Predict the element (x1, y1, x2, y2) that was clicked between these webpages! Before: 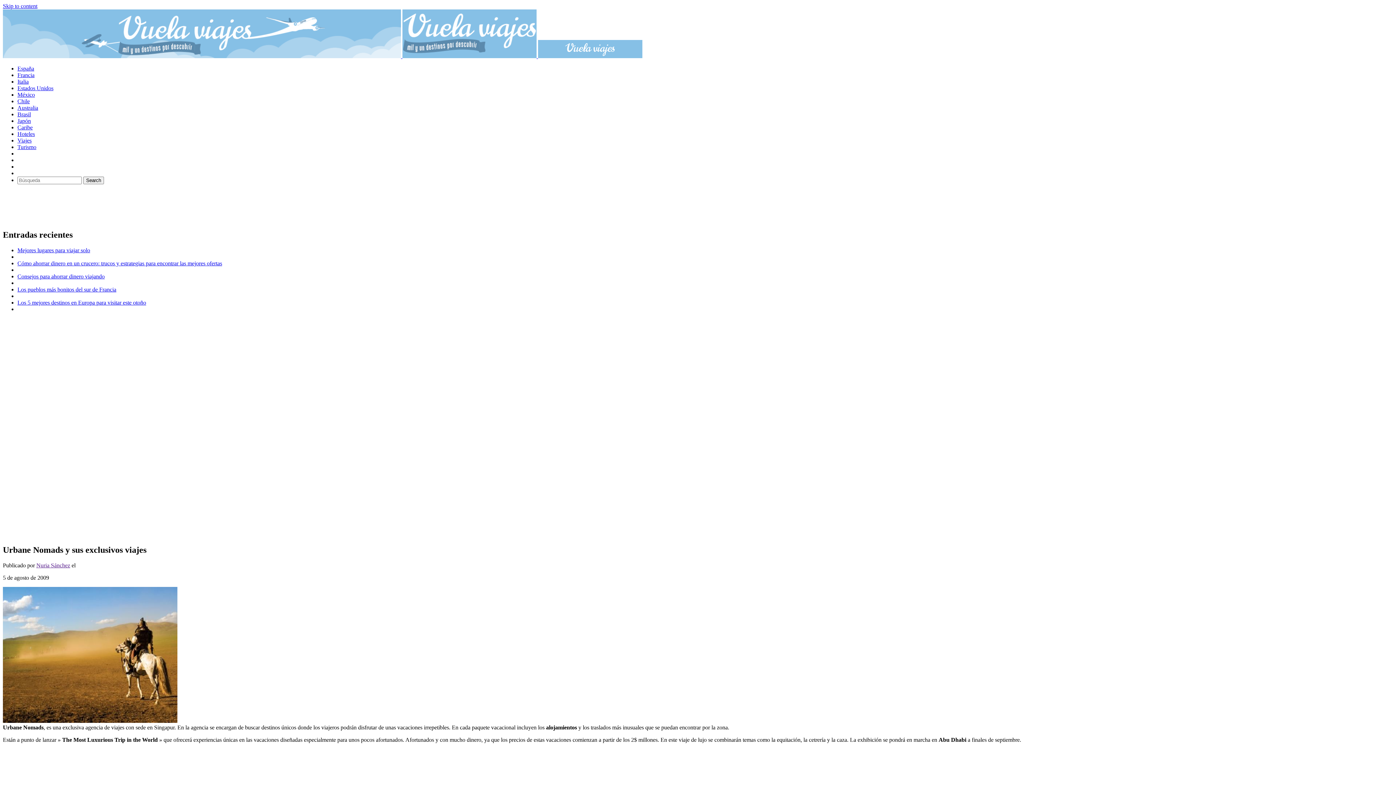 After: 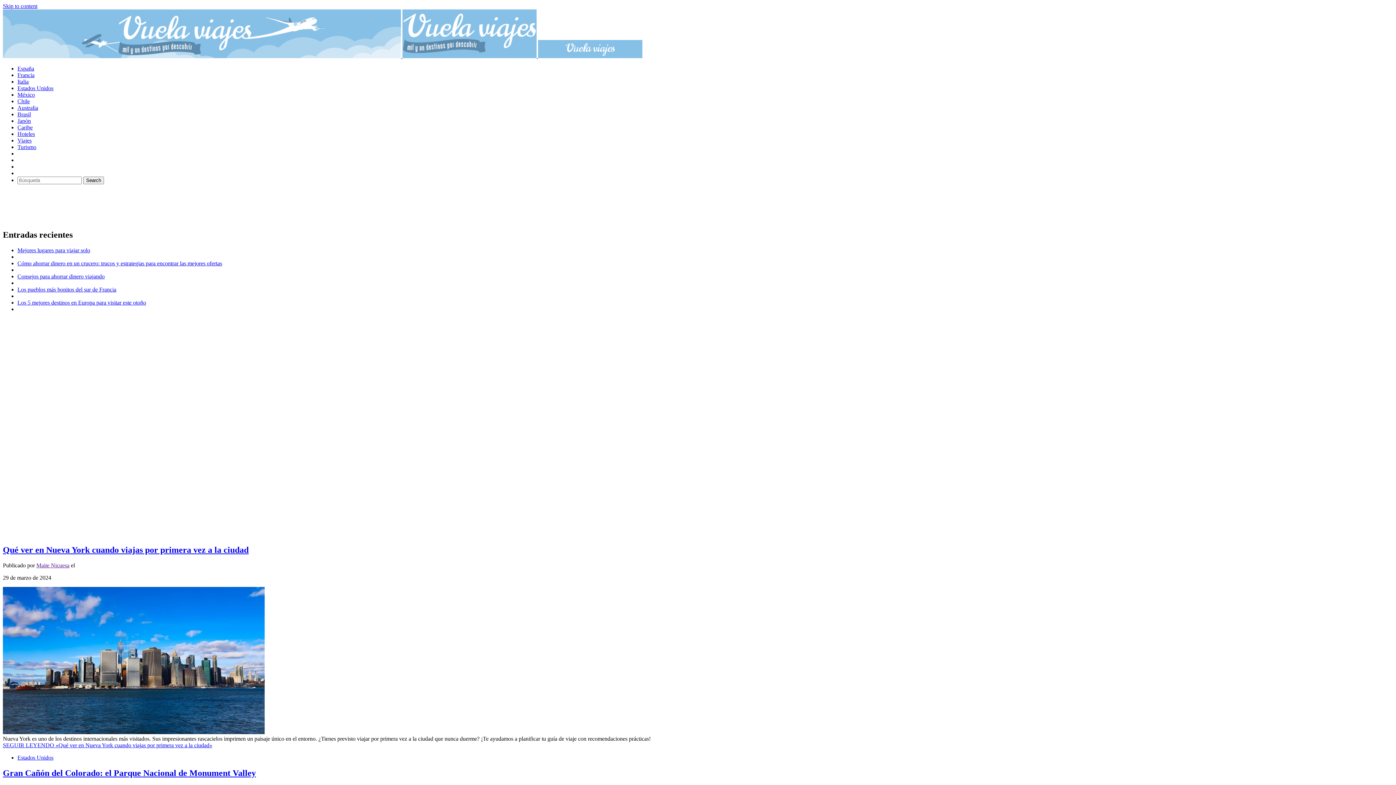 Action: label: Estados Unidos bbox: (17, 85, 53, 91)